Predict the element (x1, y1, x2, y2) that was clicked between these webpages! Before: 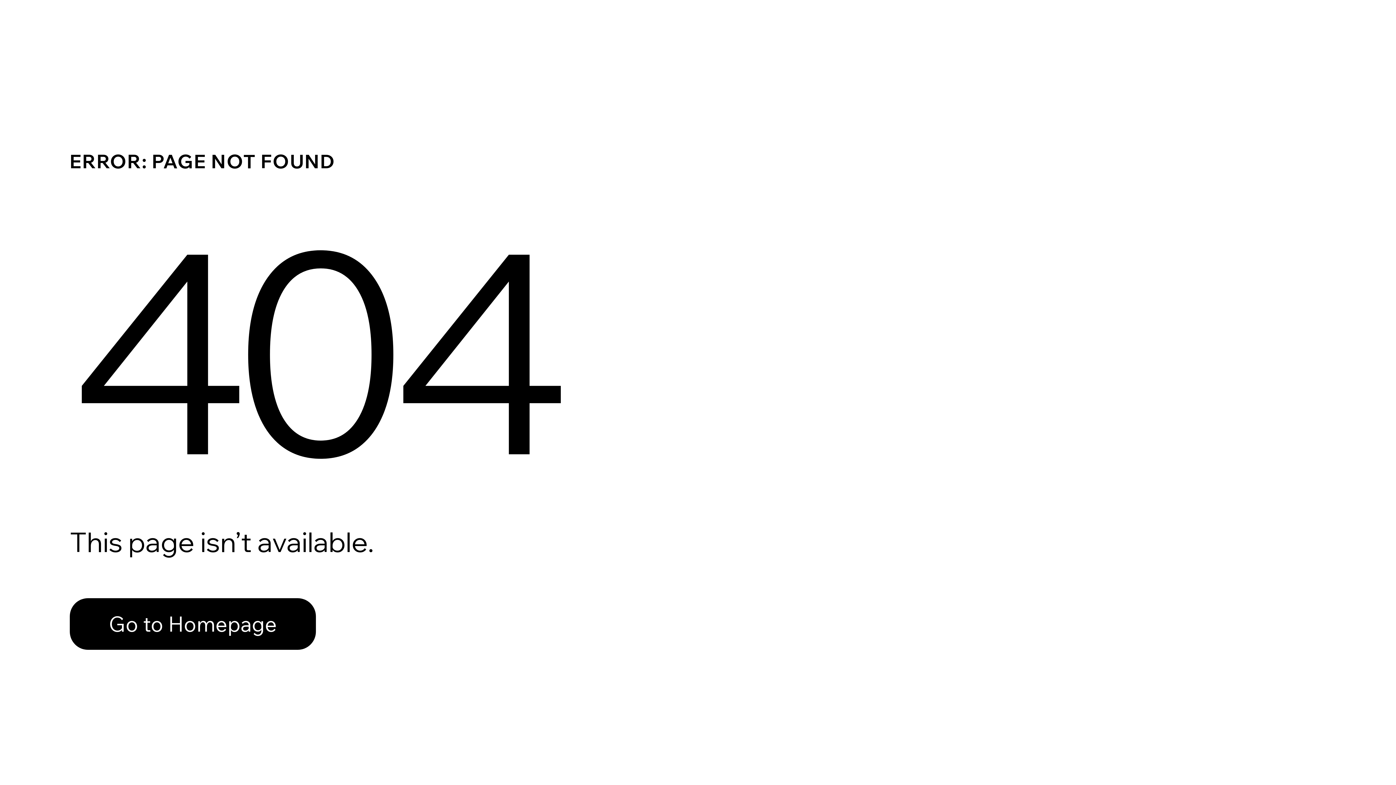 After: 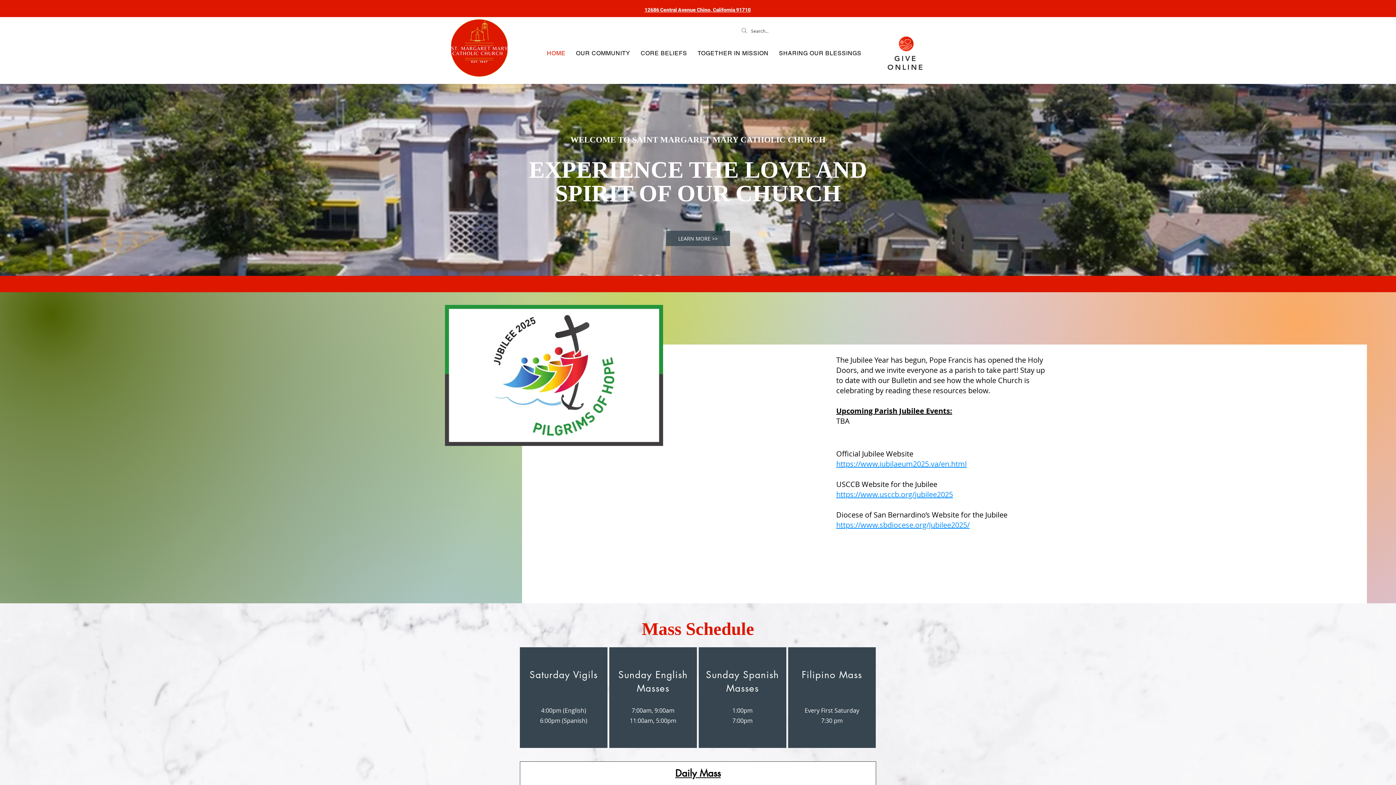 Action: label: Go to Homepage bbox: (69, 582, 768, 659)